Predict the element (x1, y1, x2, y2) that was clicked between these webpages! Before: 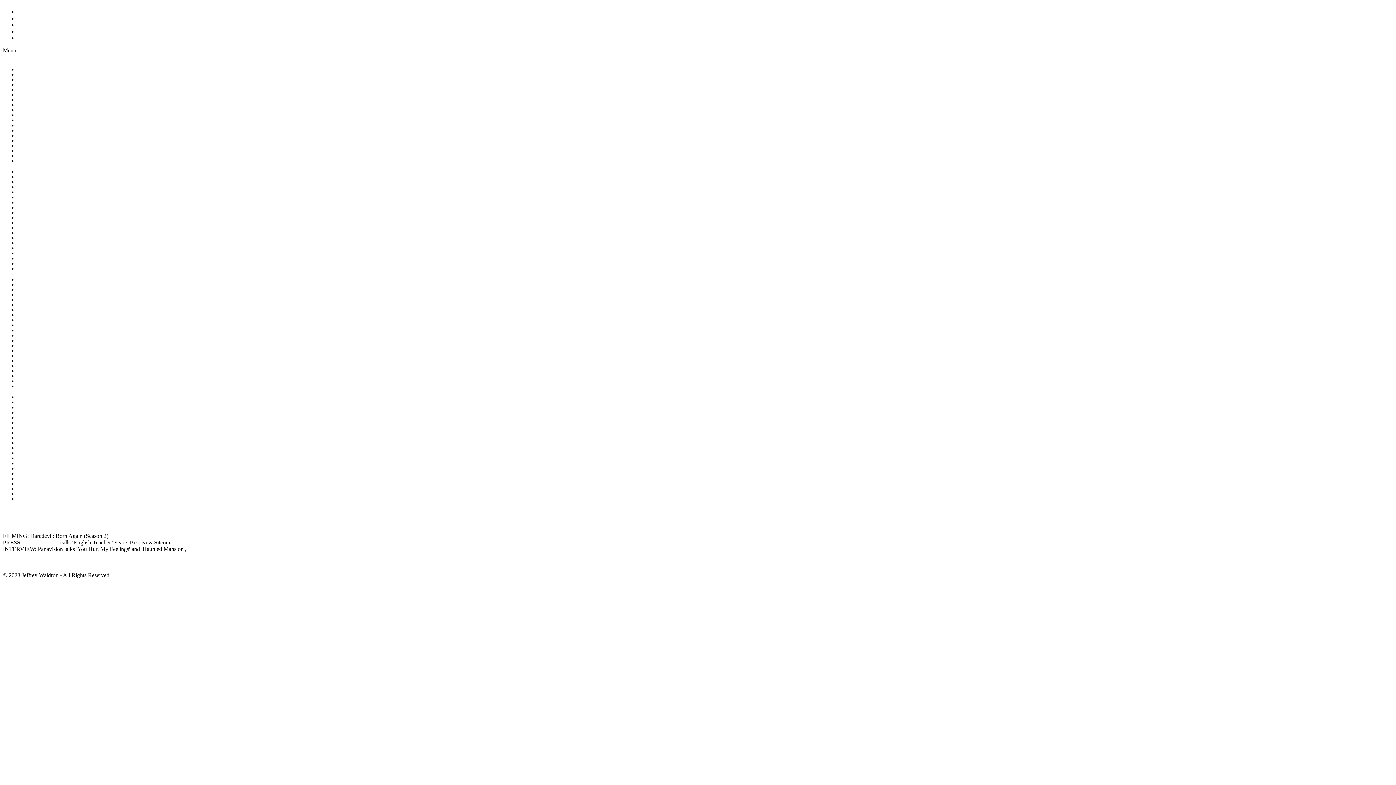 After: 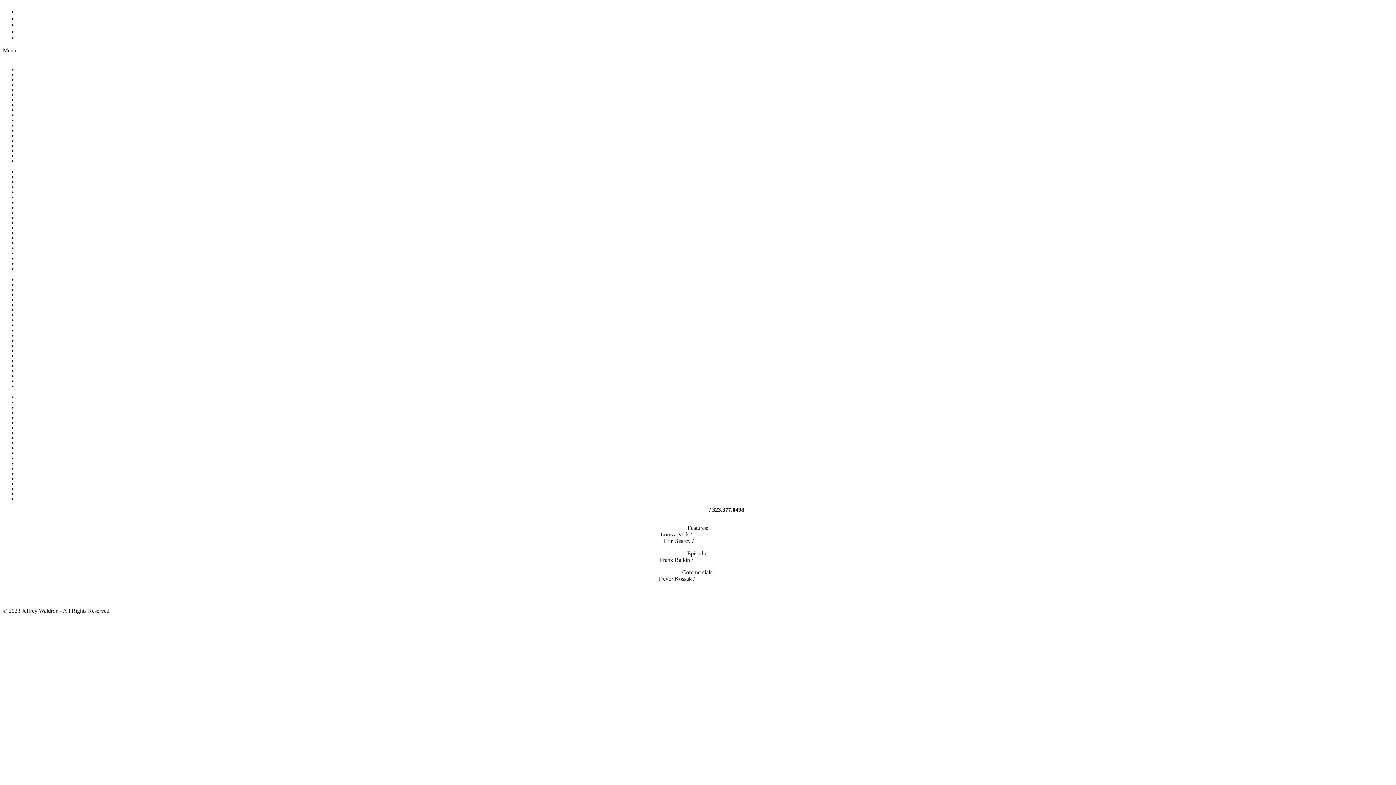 Action: label: Contact bbox: (17, 34, 35, 41)